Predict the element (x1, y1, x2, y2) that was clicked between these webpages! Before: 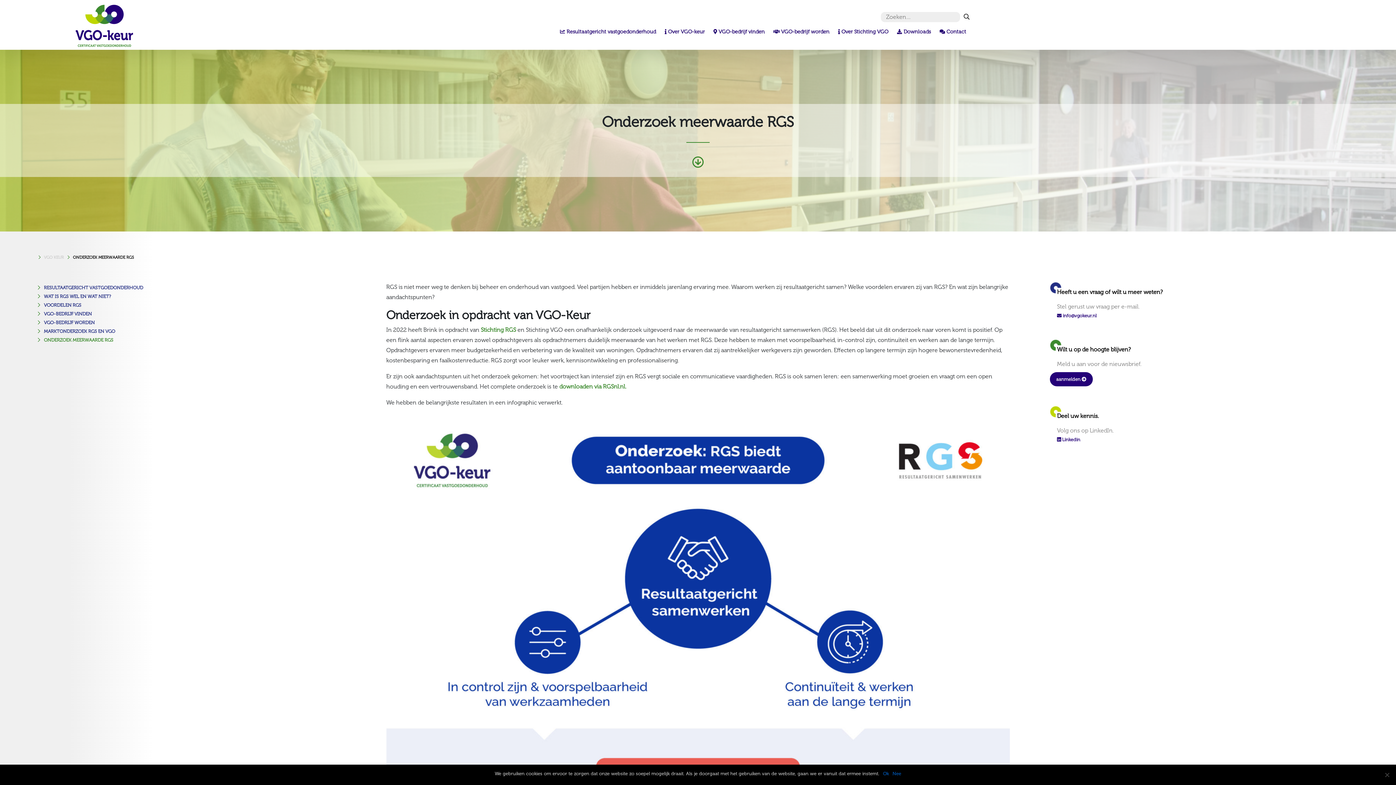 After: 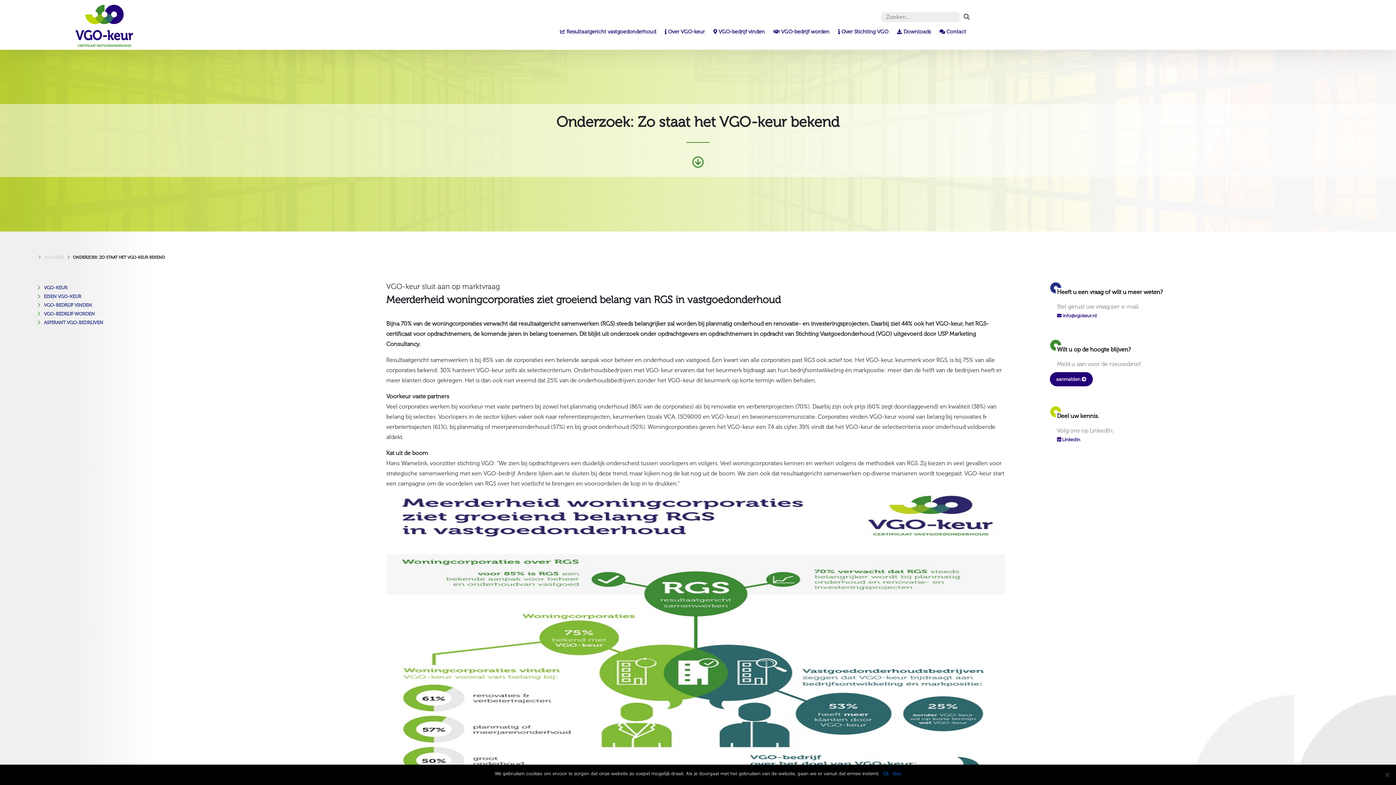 Action: bbox: (43, 328, 115, 334) label: MARKTONDERZOEK RGS EN VGO